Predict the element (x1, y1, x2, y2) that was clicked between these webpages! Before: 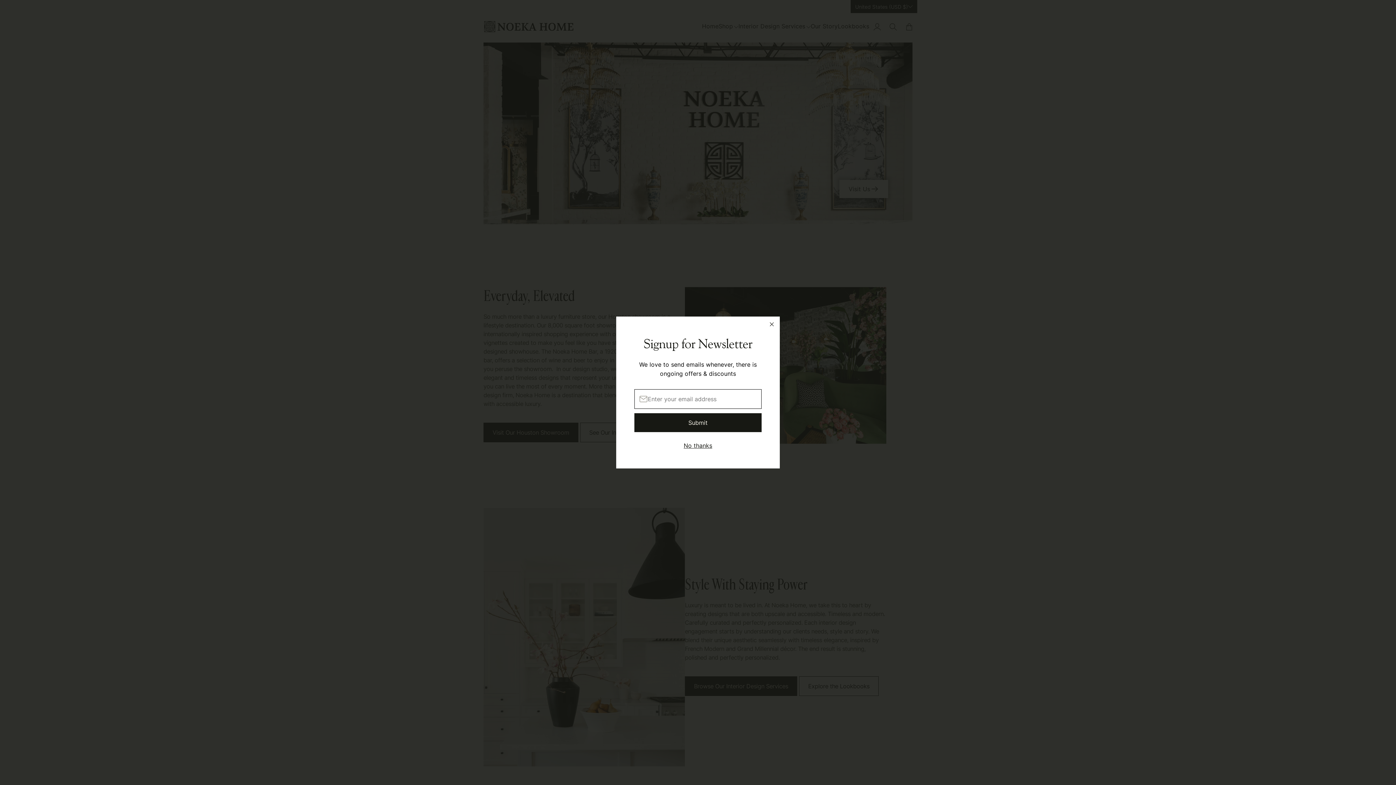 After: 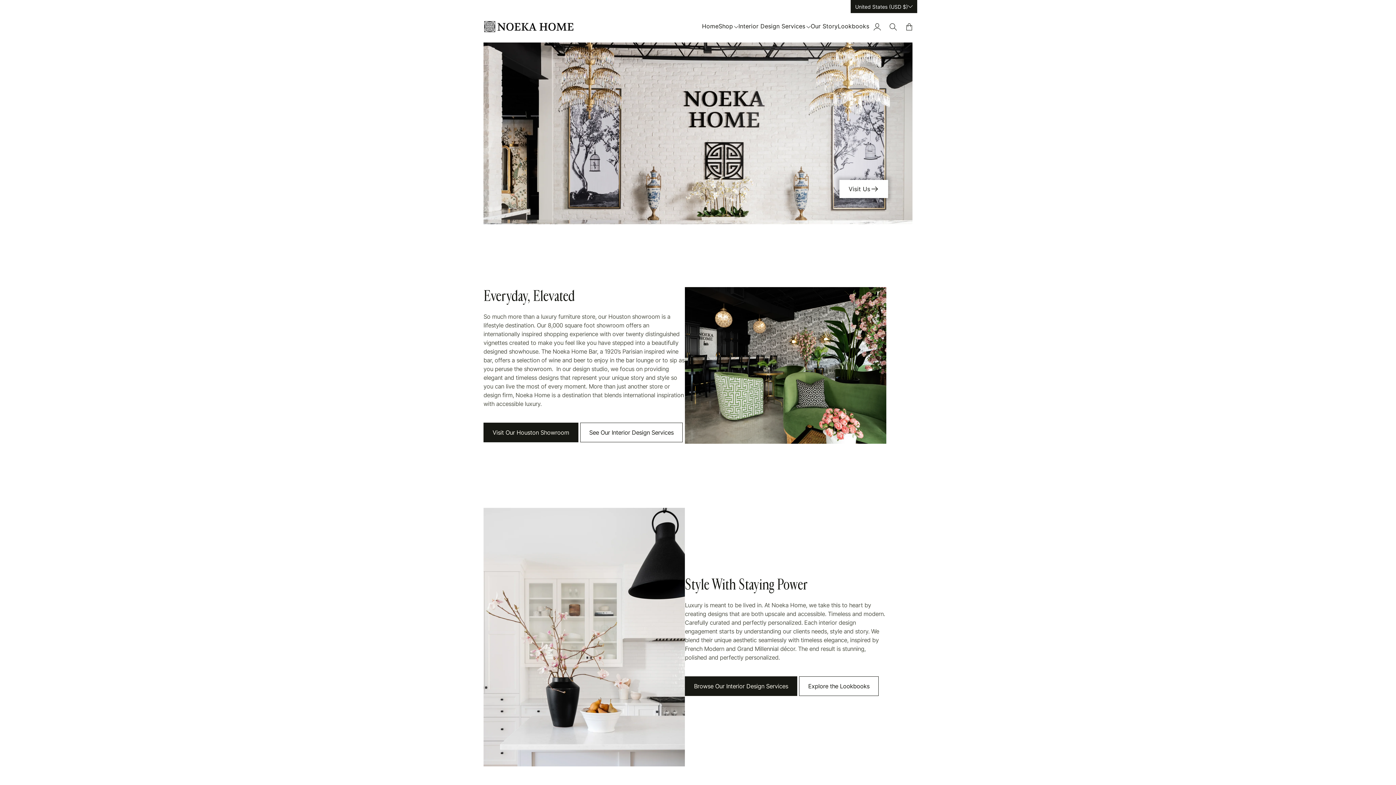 Action: label: No thanks bbox: (634, 441, 761, 450)